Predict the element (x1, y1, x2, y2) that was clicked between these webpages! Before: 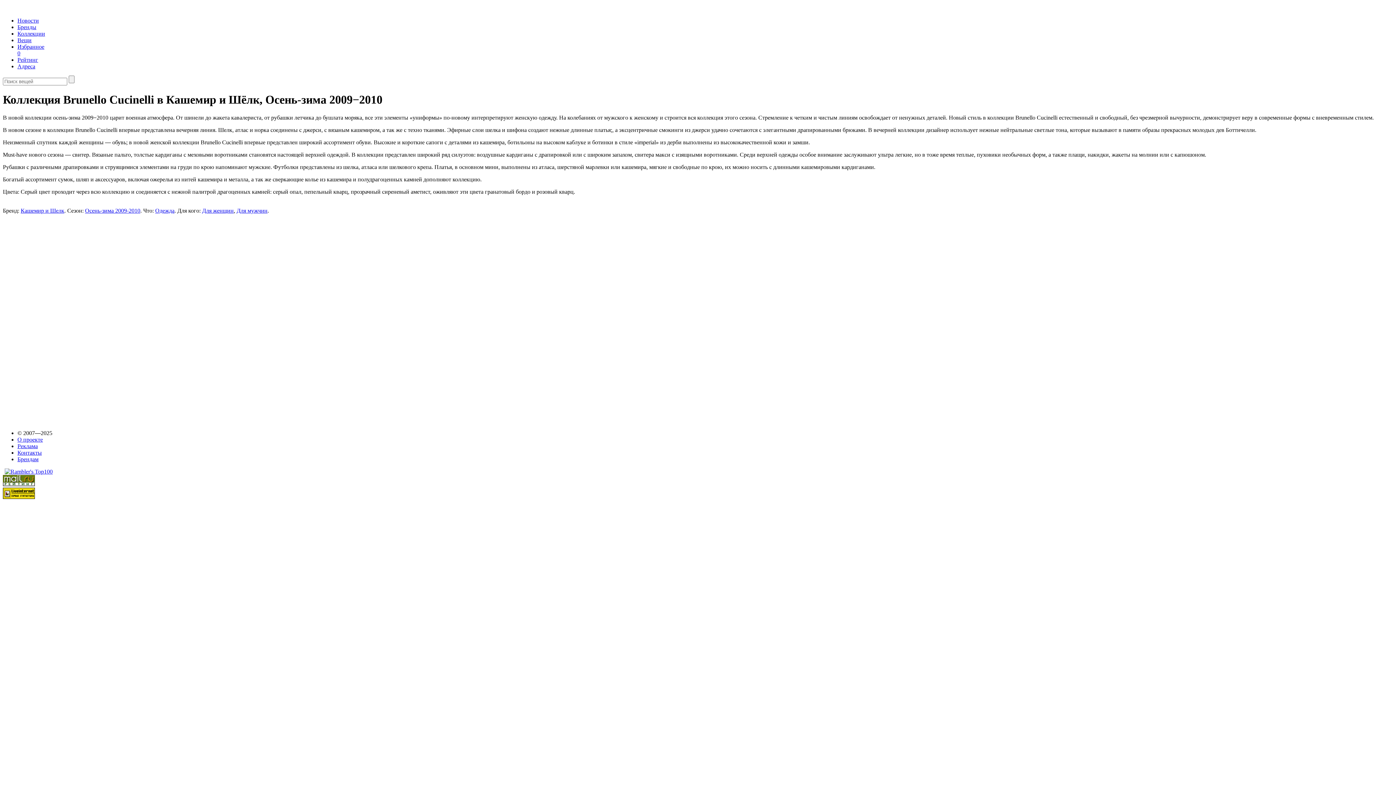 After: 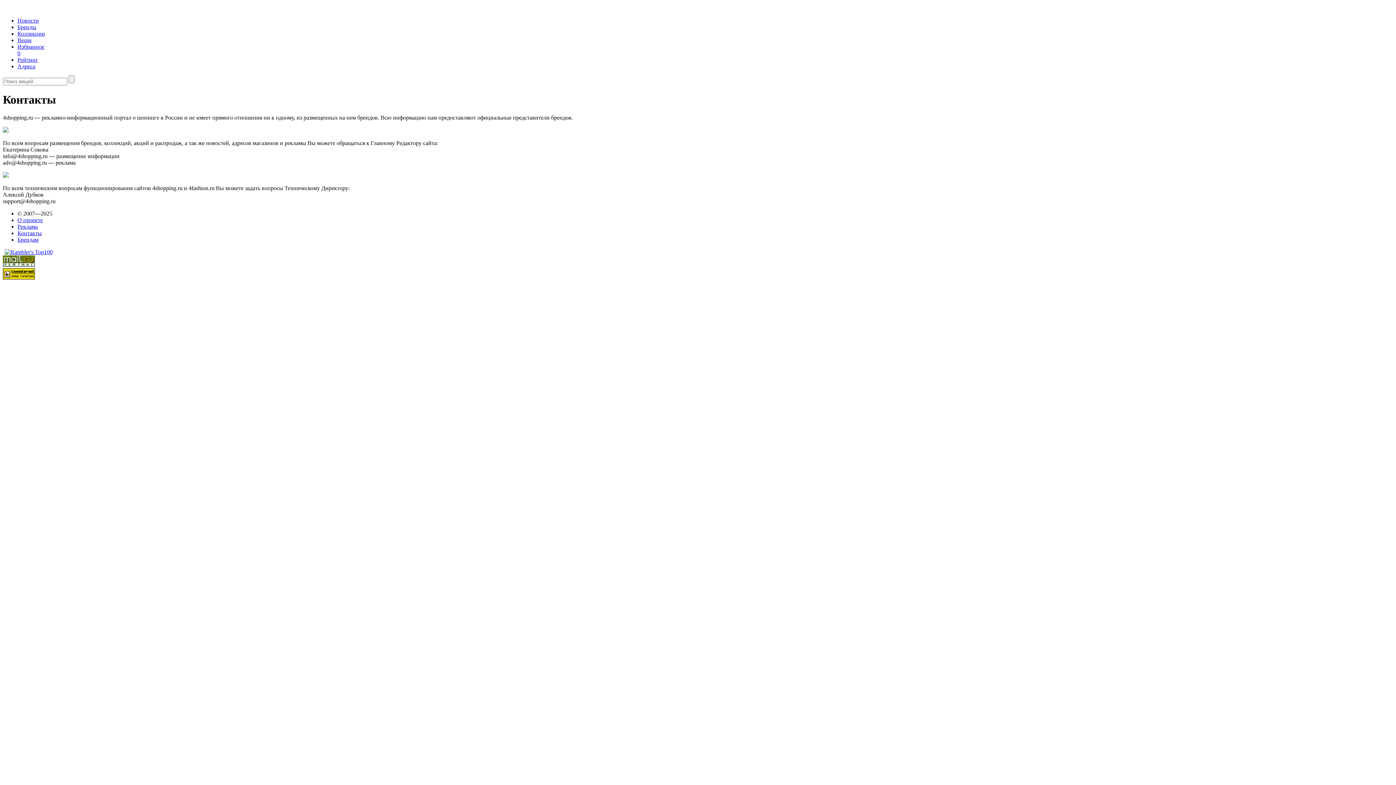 Action: label: Контакты bbox: (17, 449, 41, 455)